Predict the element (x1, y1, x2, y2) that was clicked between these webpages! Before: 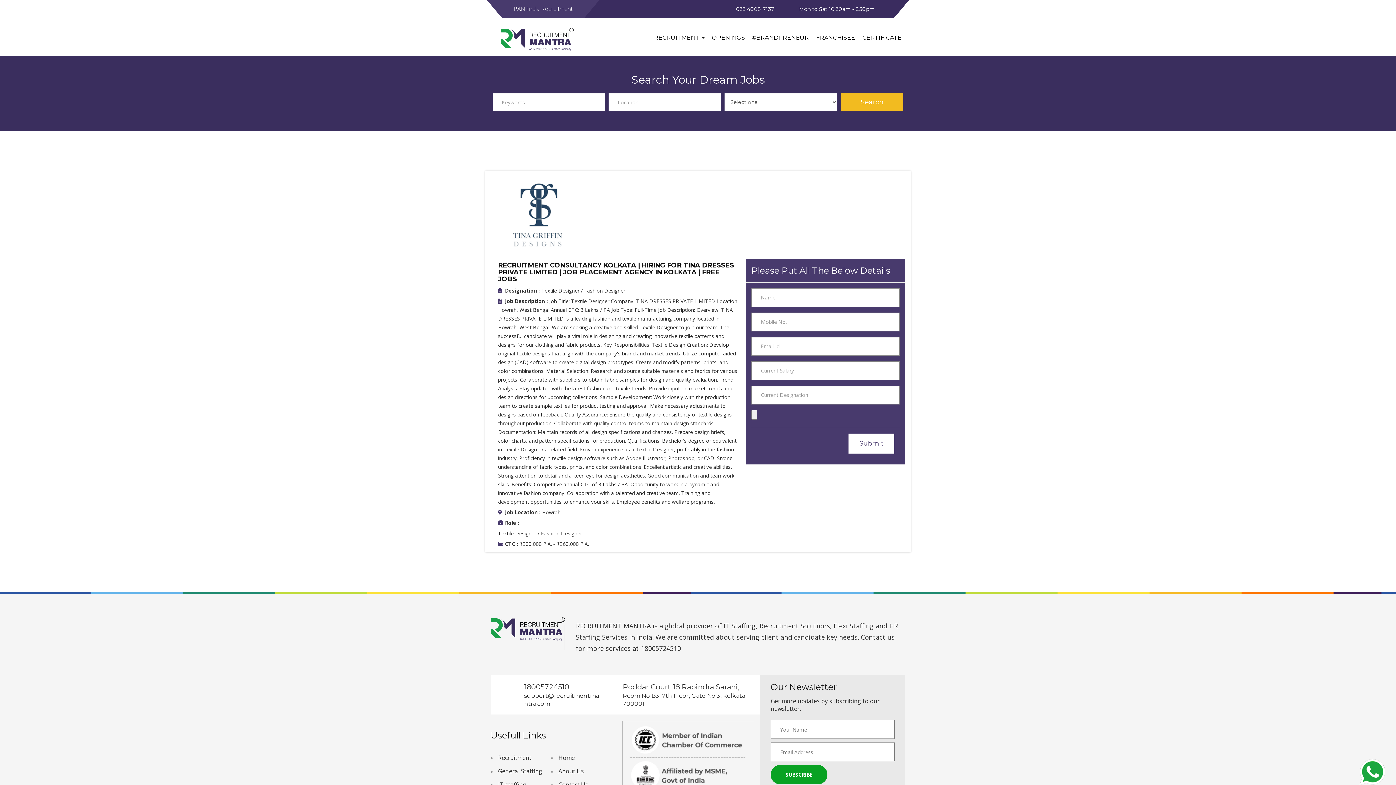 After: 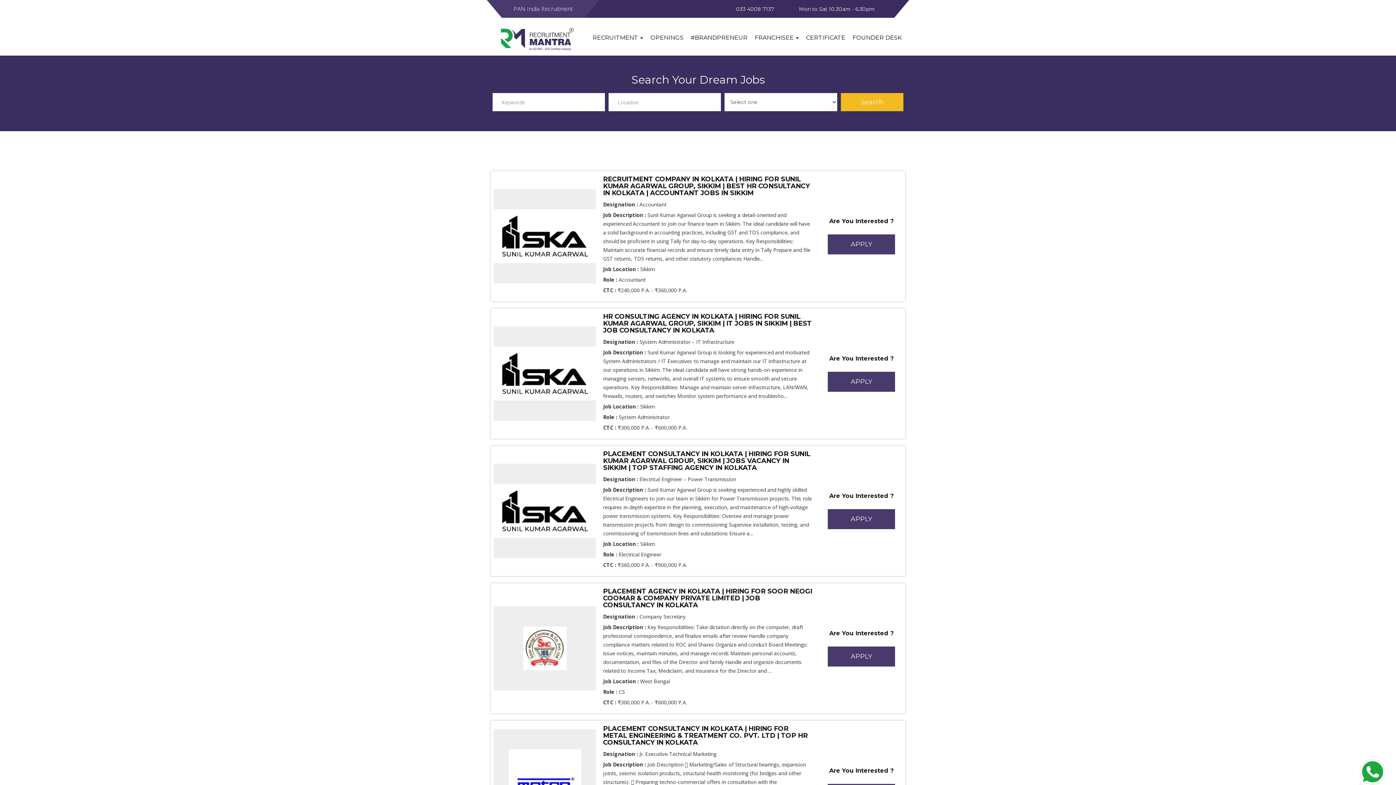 Action: bbox: (712, 17, 745, 55) label: OPENINGS